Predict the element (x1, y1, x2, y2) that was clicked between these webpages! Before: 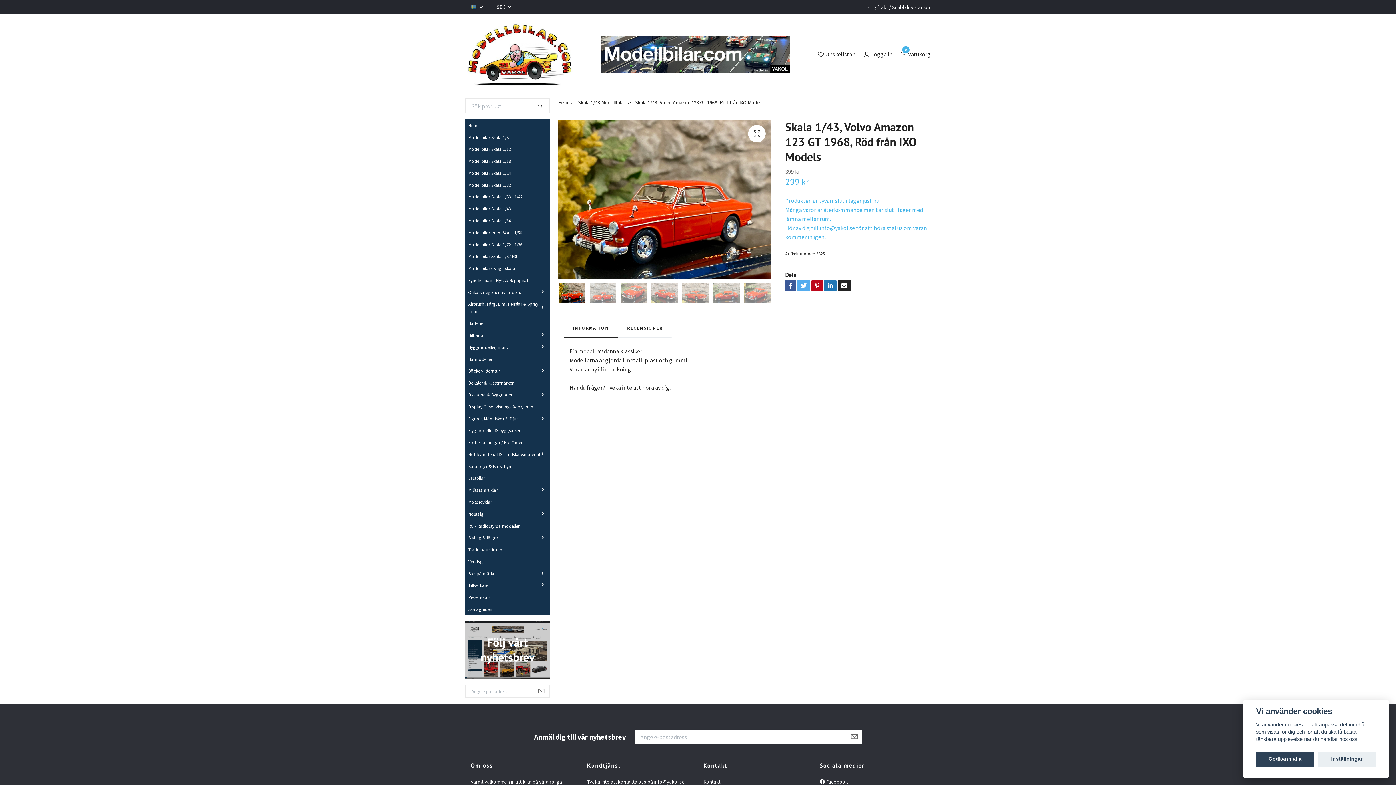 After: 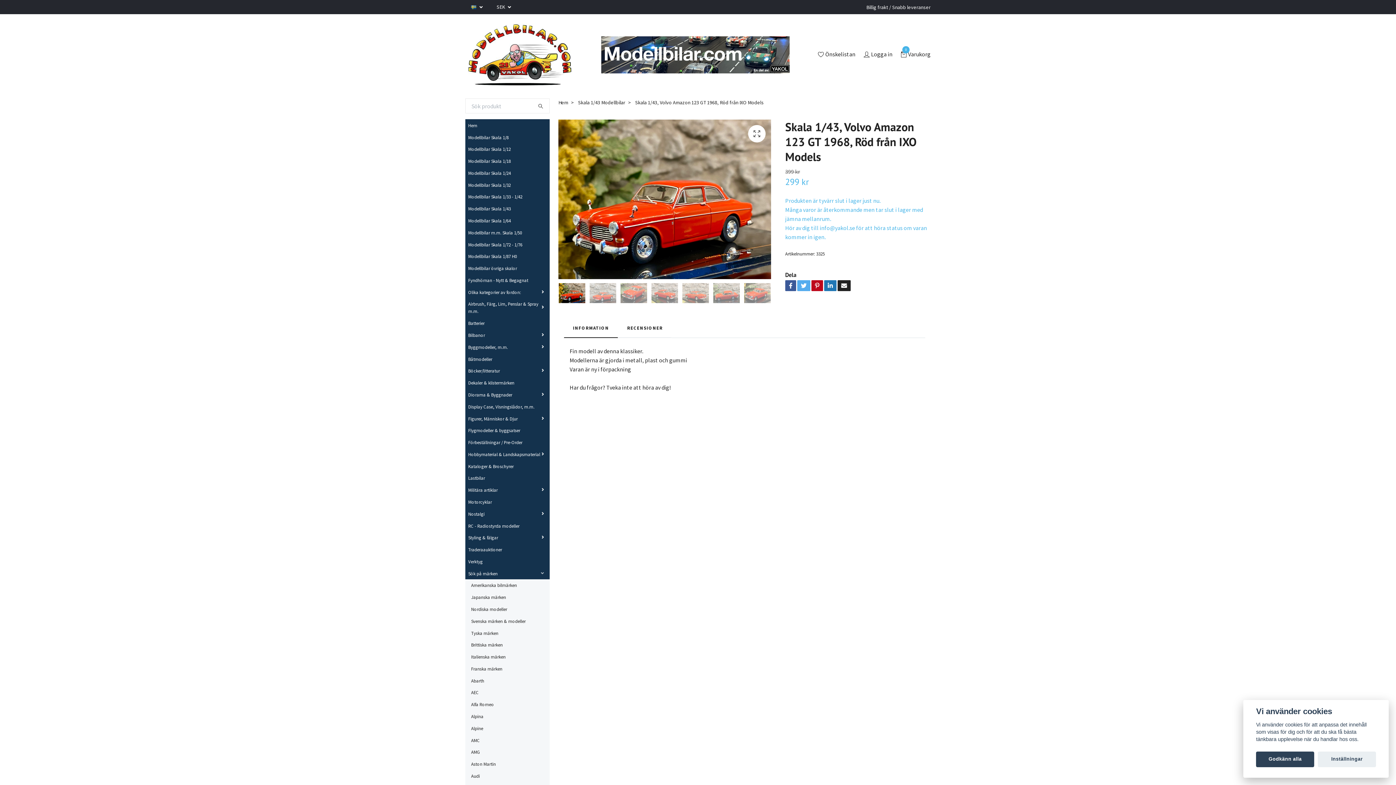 Action: bbox: (503, 571, 549, 576)